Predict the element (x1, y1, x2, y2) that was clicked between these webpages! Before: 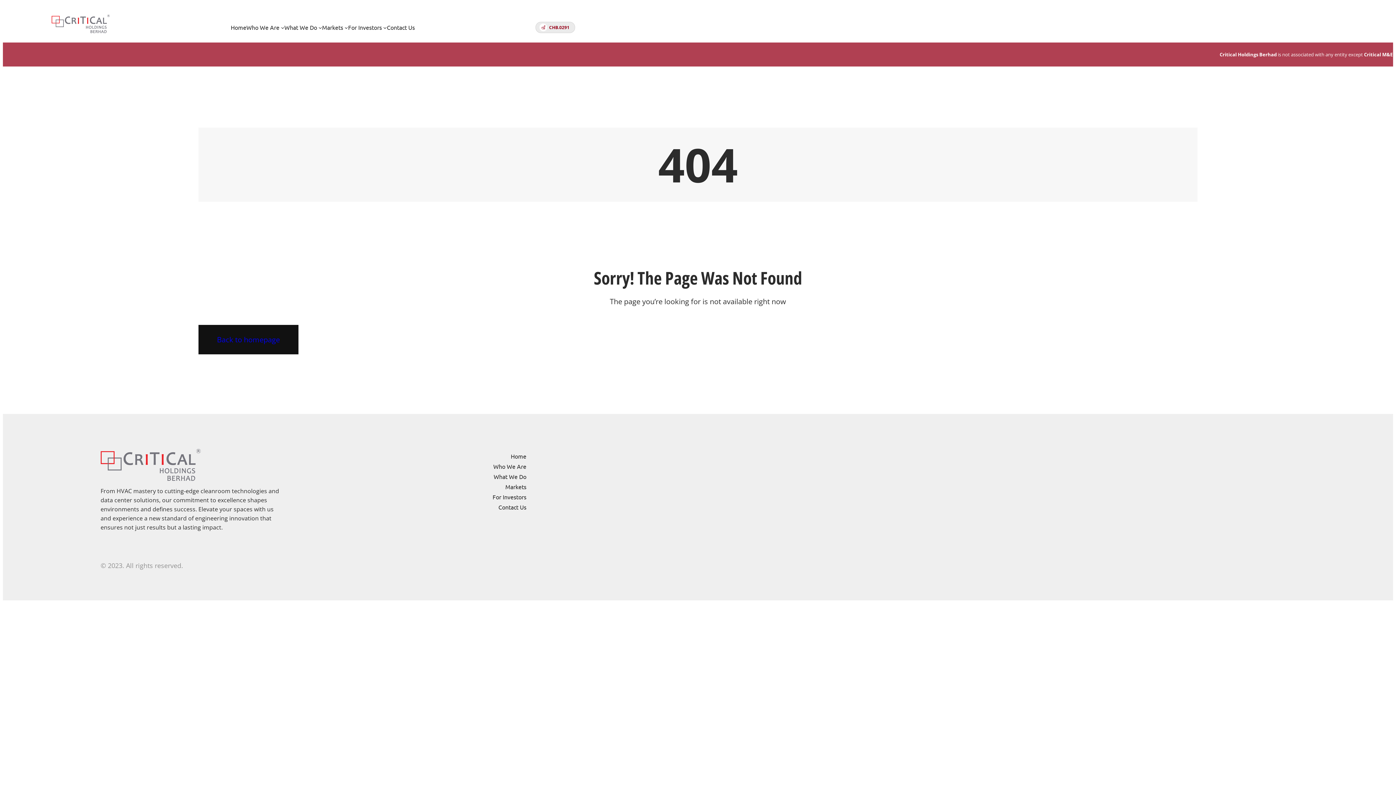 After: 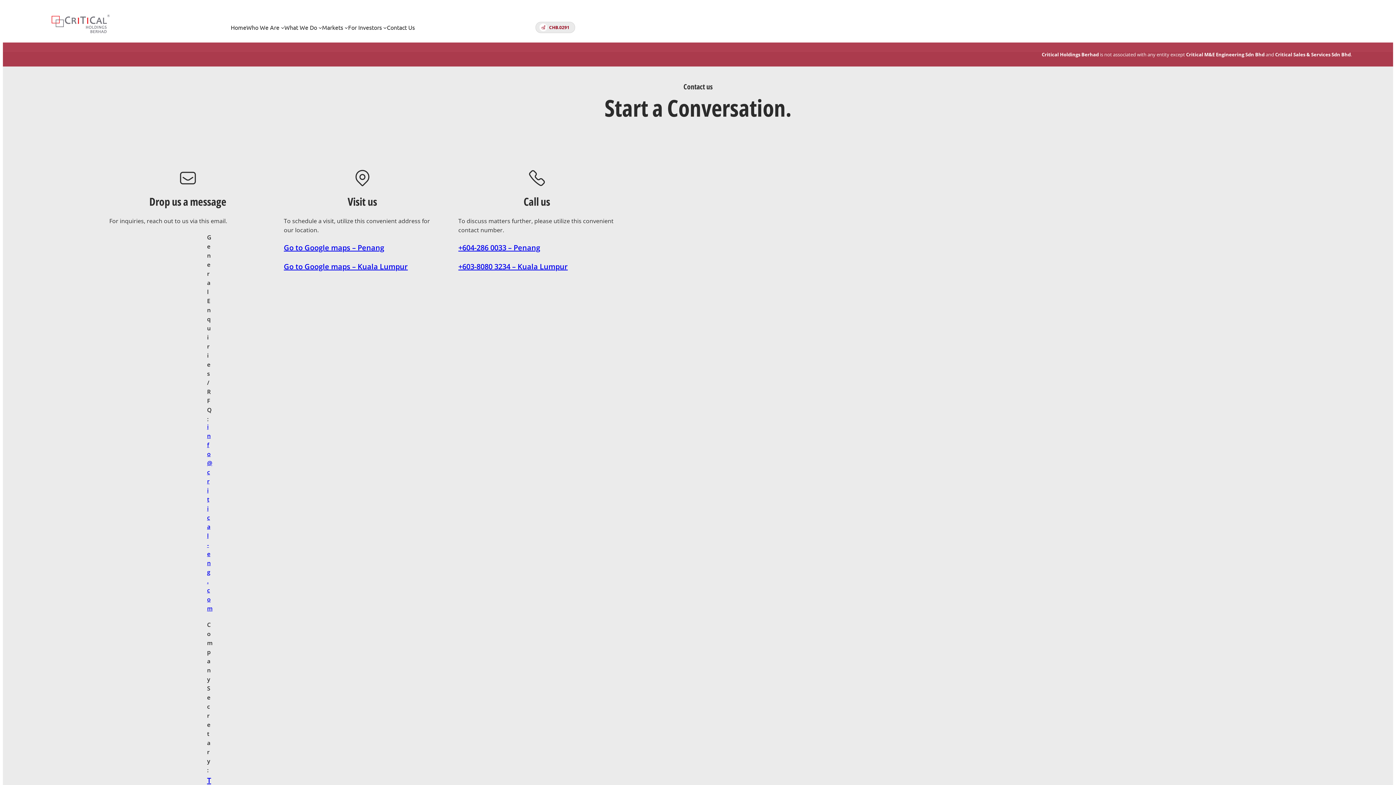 Action: label: Contact Us bbox: (498, 505, 526, 509)